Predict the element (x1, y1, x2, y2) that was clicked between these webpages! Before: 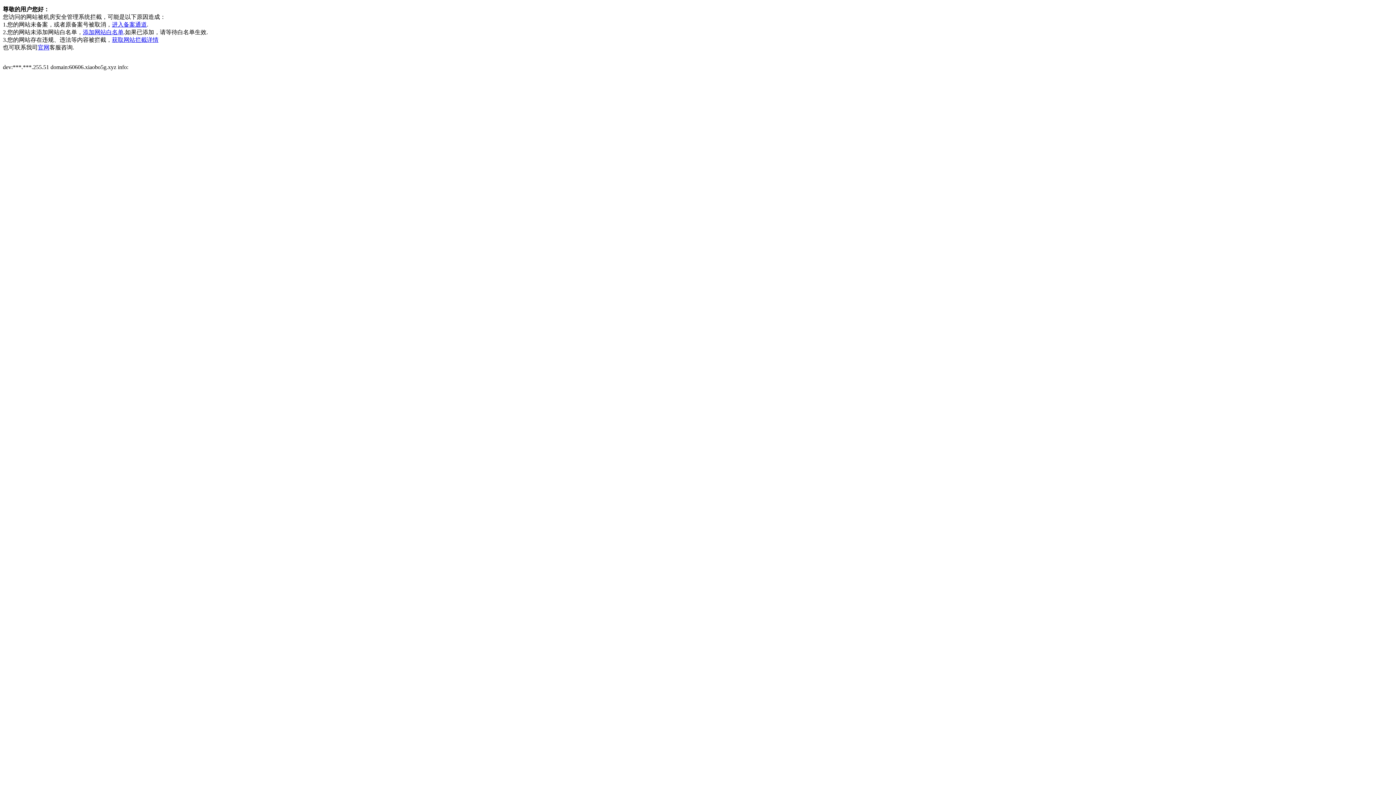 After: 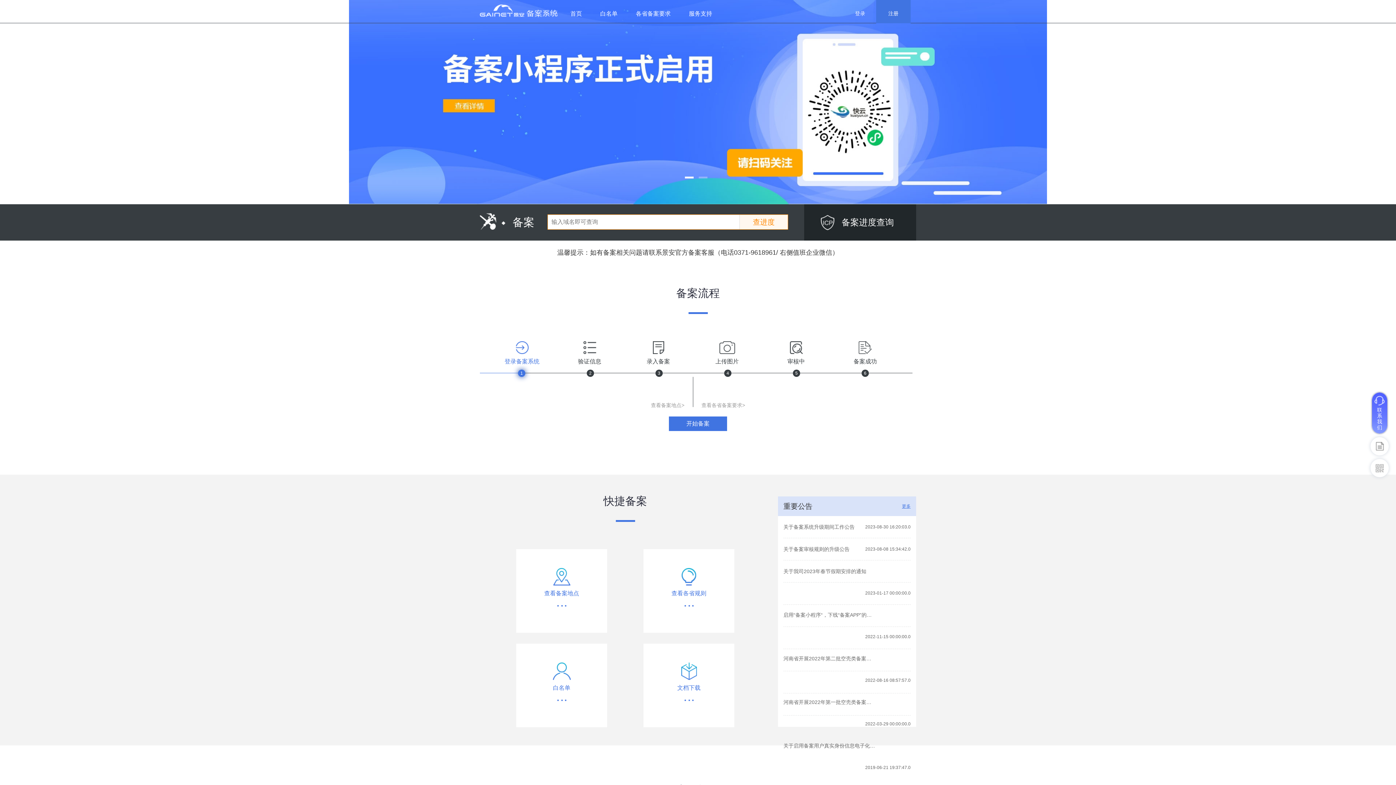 Action: bbox: (112, 21, 146, 27) label: 进入备案通道